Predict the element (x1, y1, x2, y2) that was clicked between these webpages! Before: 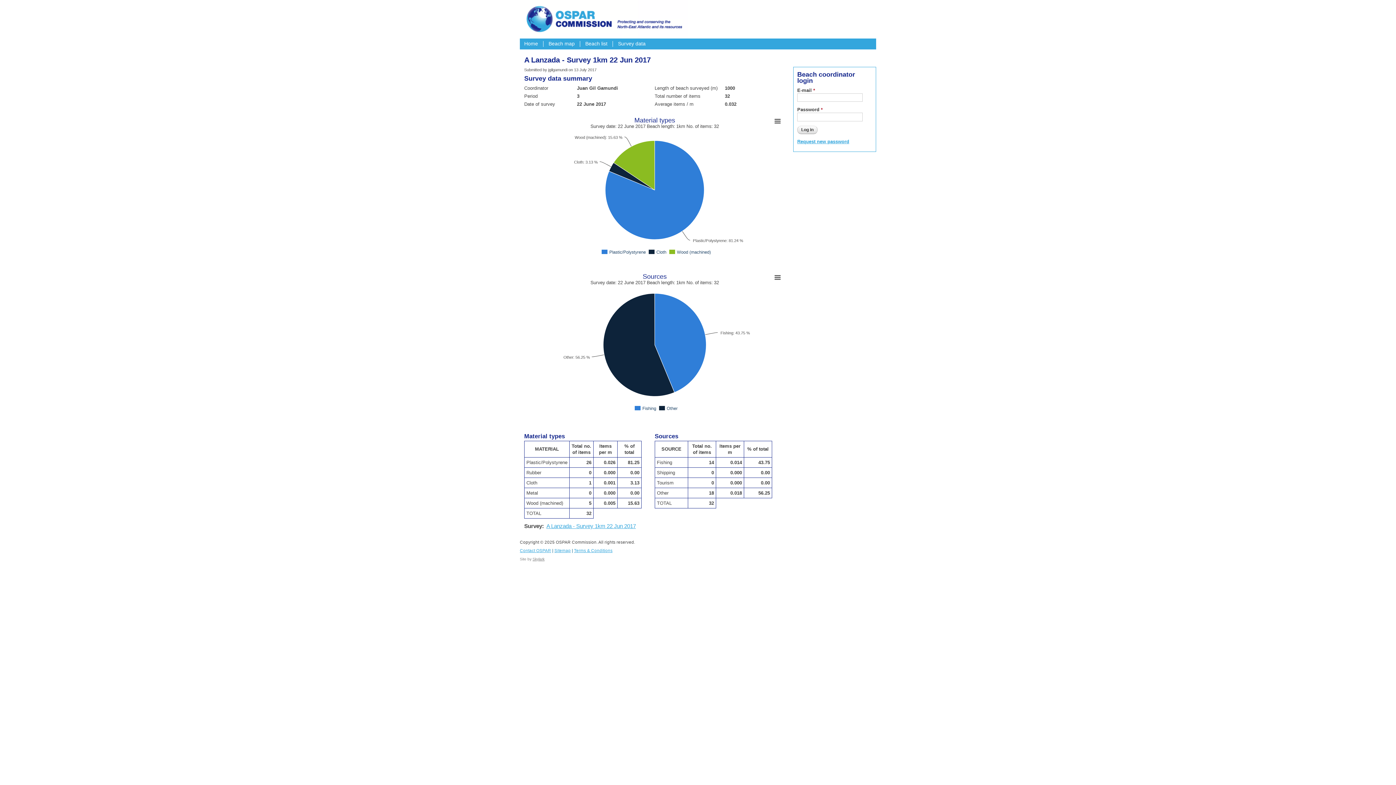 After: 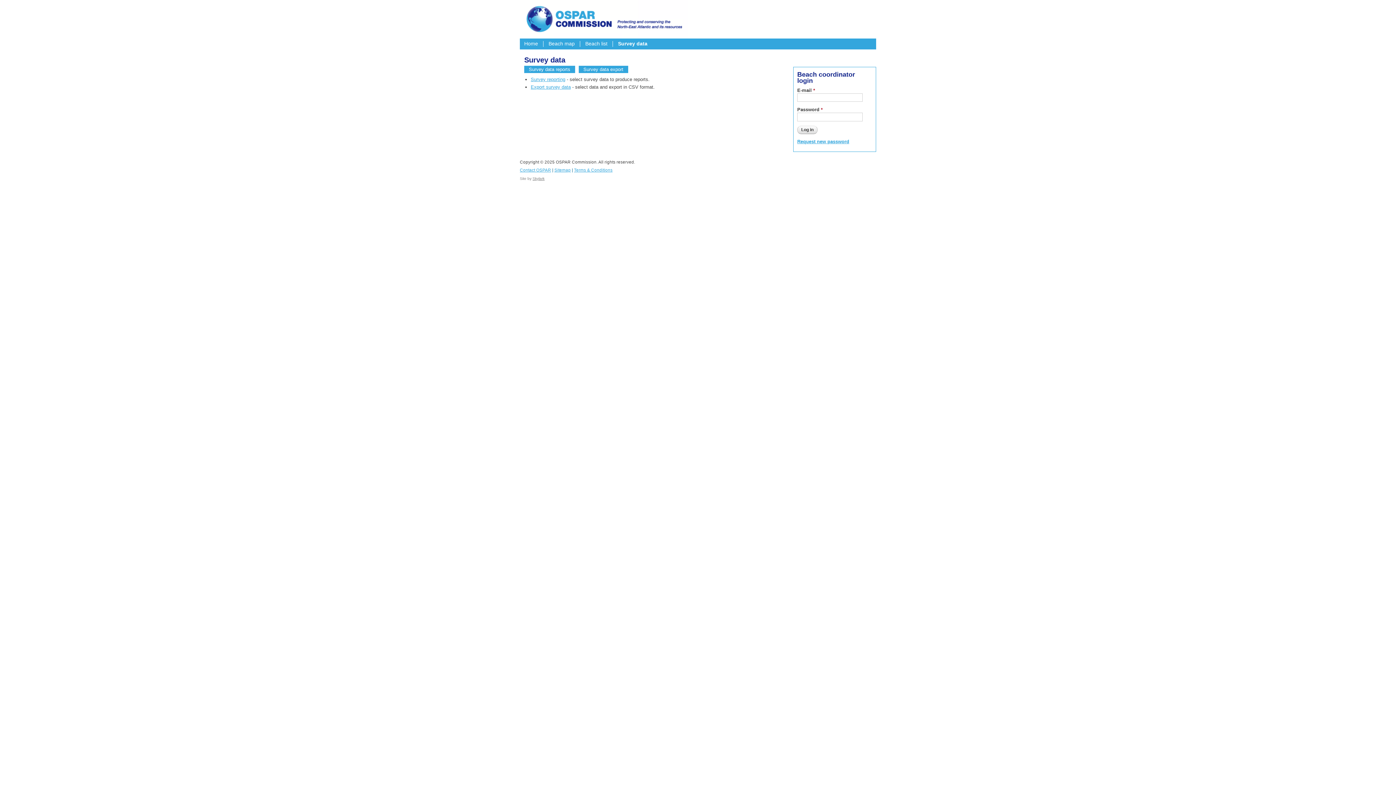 Action: bbox: (612, 41, 650, 46) label: Survey data